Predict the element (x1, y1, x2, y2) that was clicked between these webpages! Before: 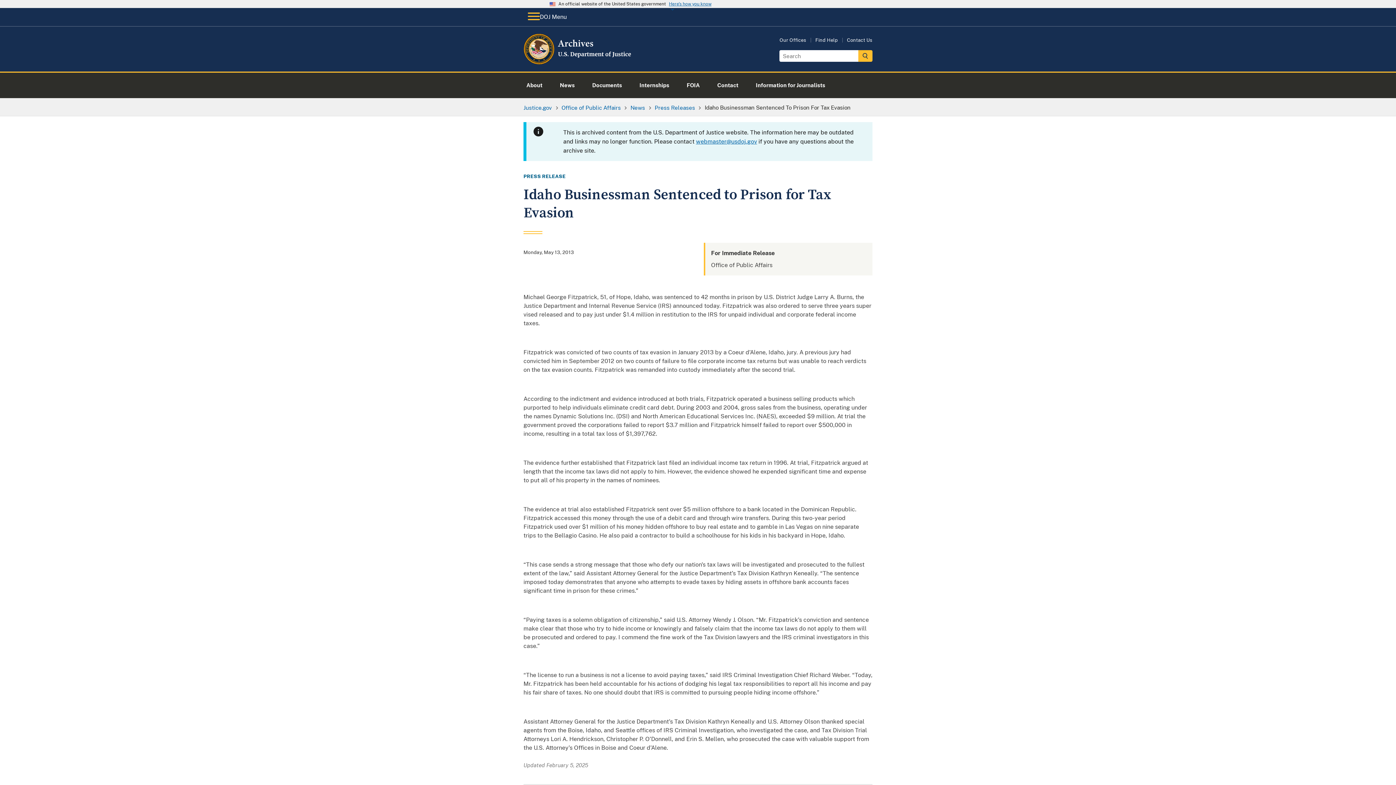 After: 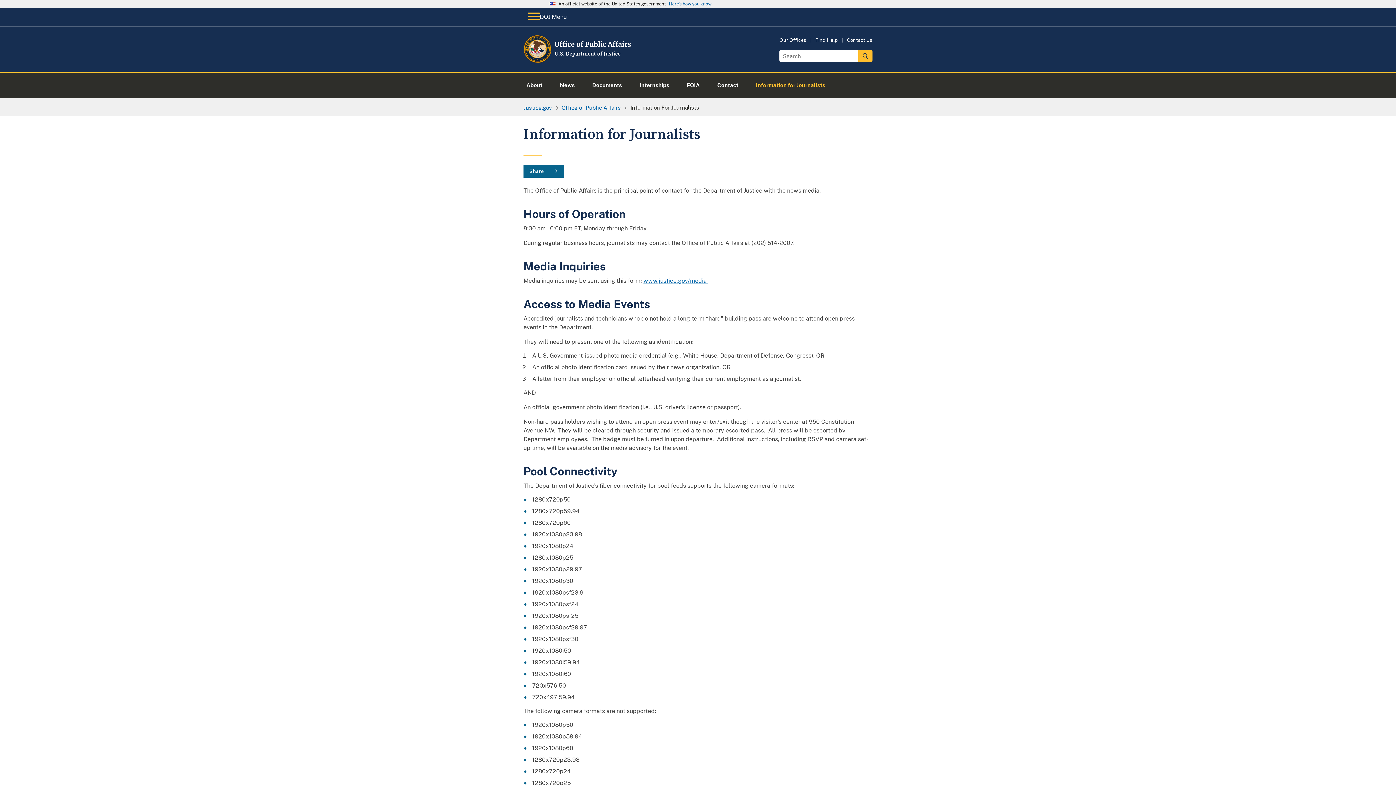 Action: bbox: (747, 72, 834, 98) label: Information for Journalists